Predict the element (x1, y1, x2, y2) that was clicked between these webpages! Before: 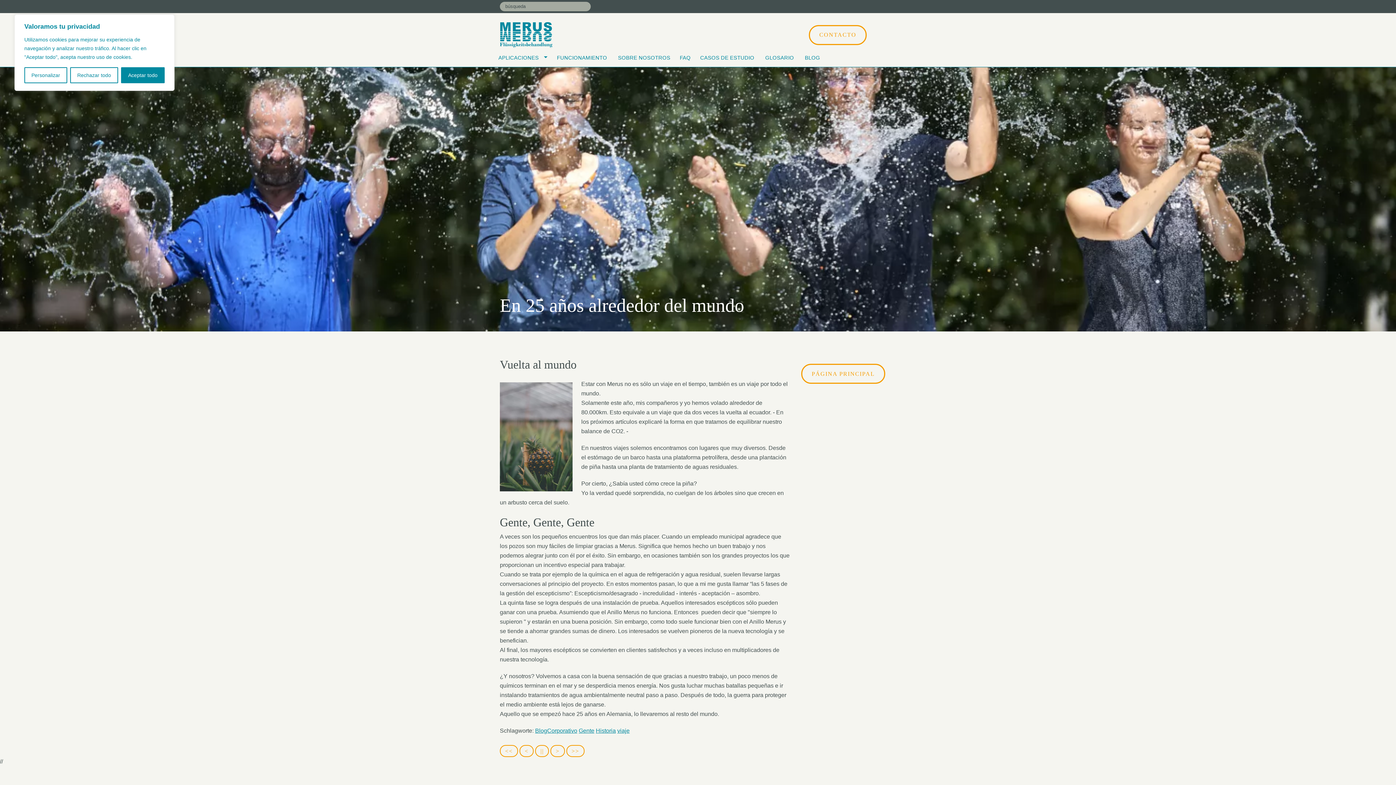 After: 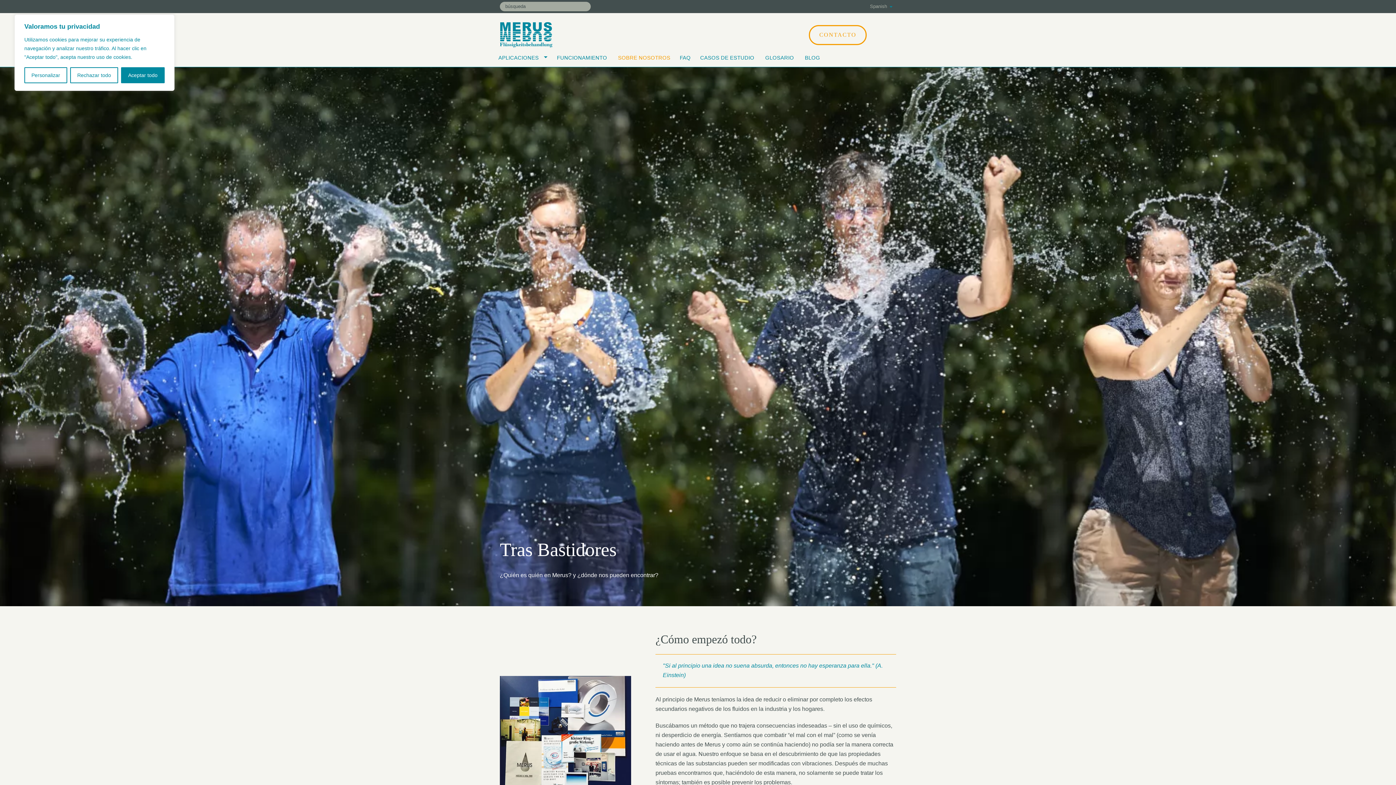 Action: bbox: (616, 52, 672, 63) label: SOBRE NOSOTROS